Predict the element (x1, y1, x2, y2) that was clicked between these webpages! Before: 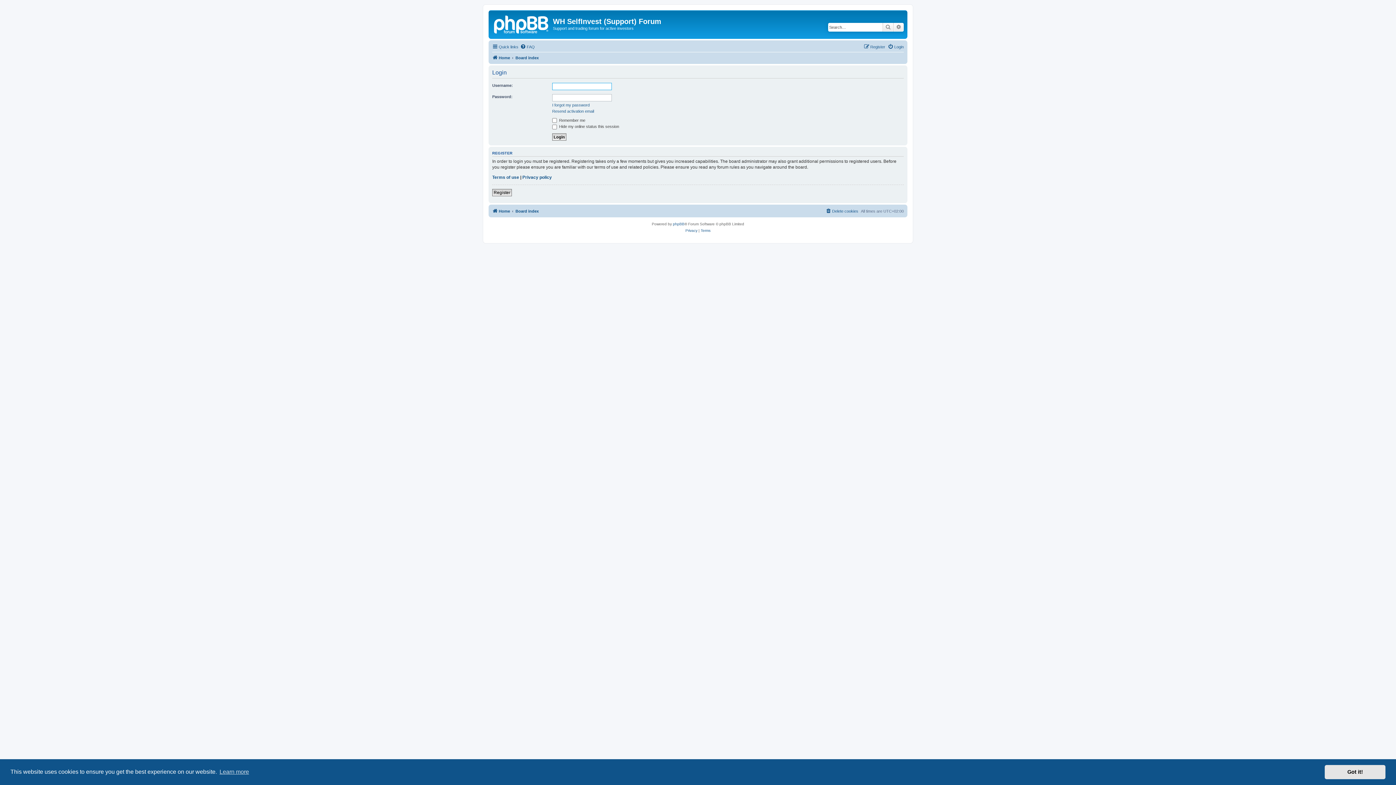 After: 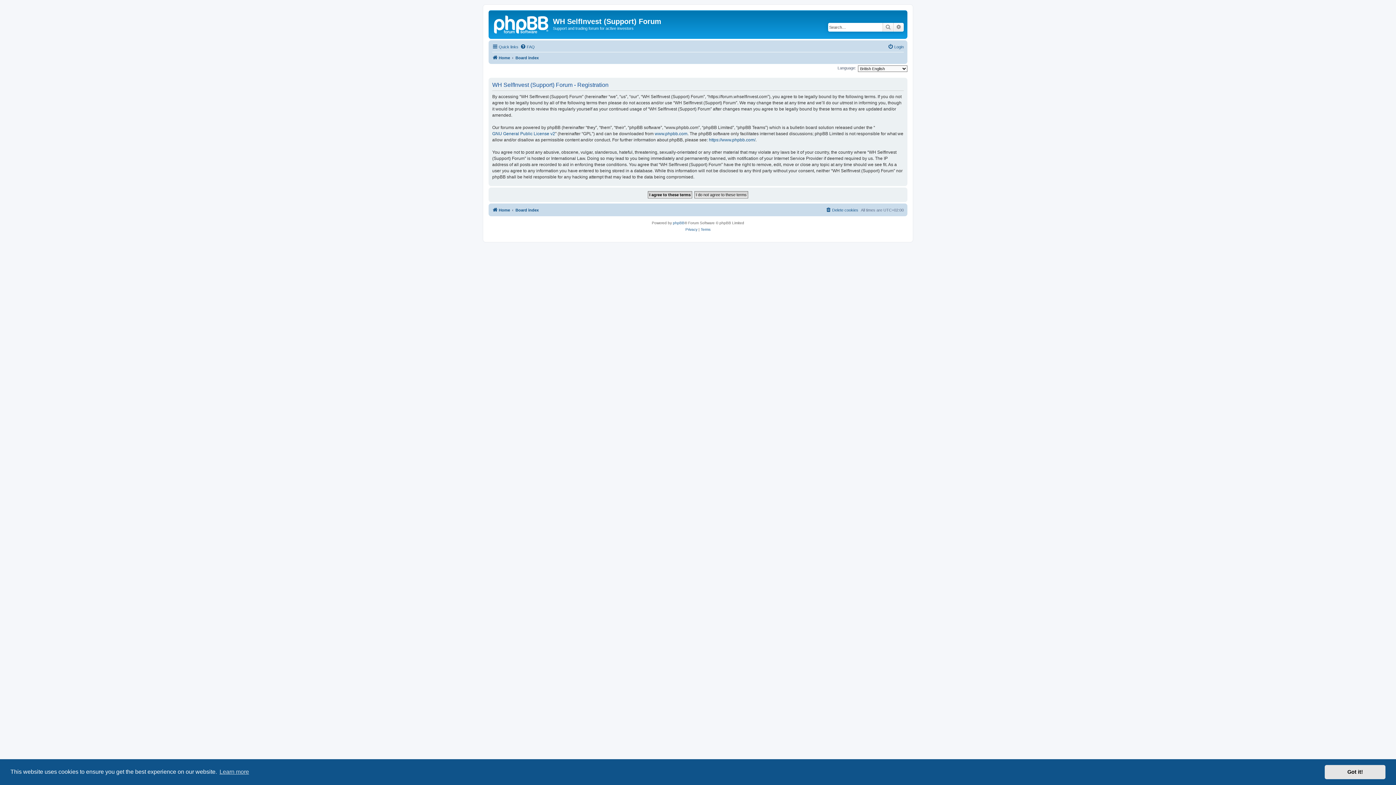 Action: label: Register bbox: (492, 189, 512, 196)